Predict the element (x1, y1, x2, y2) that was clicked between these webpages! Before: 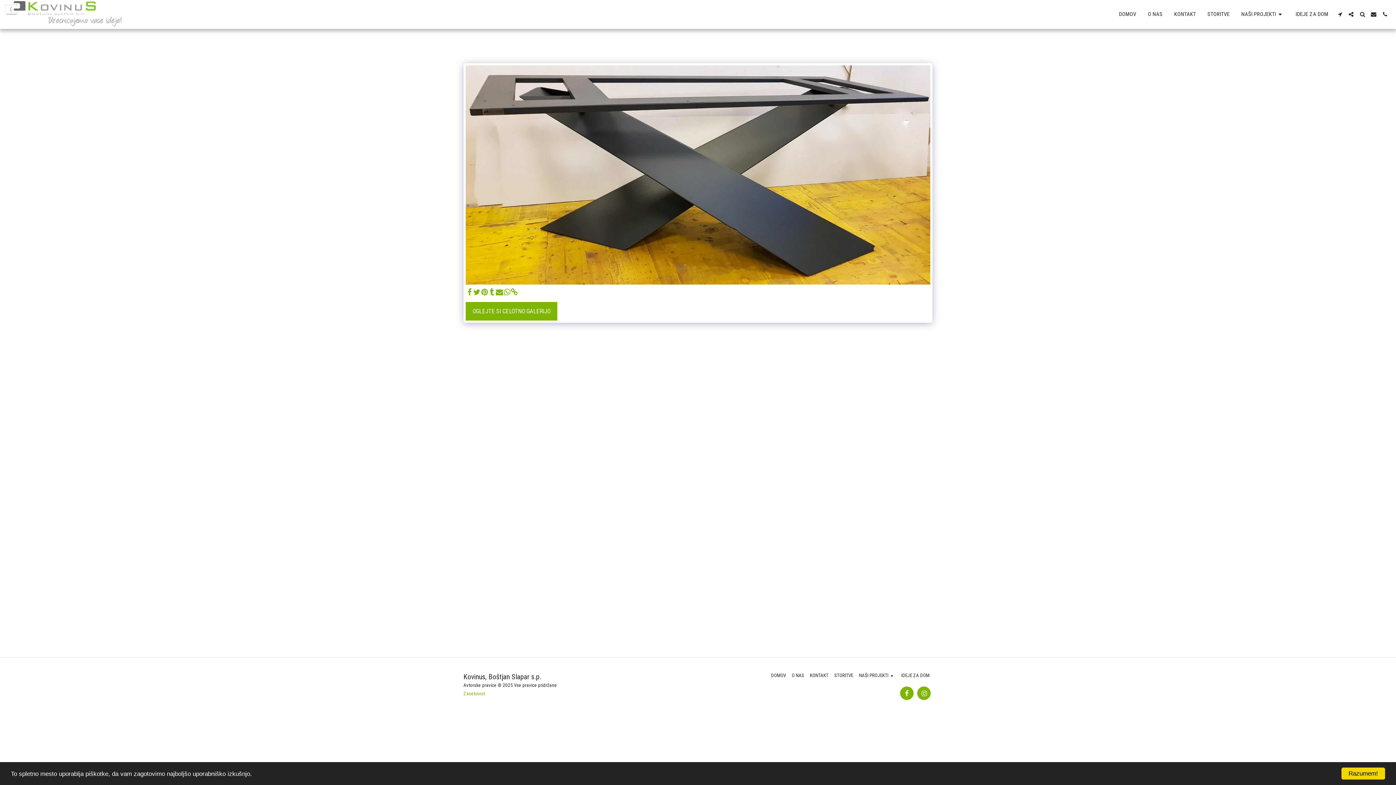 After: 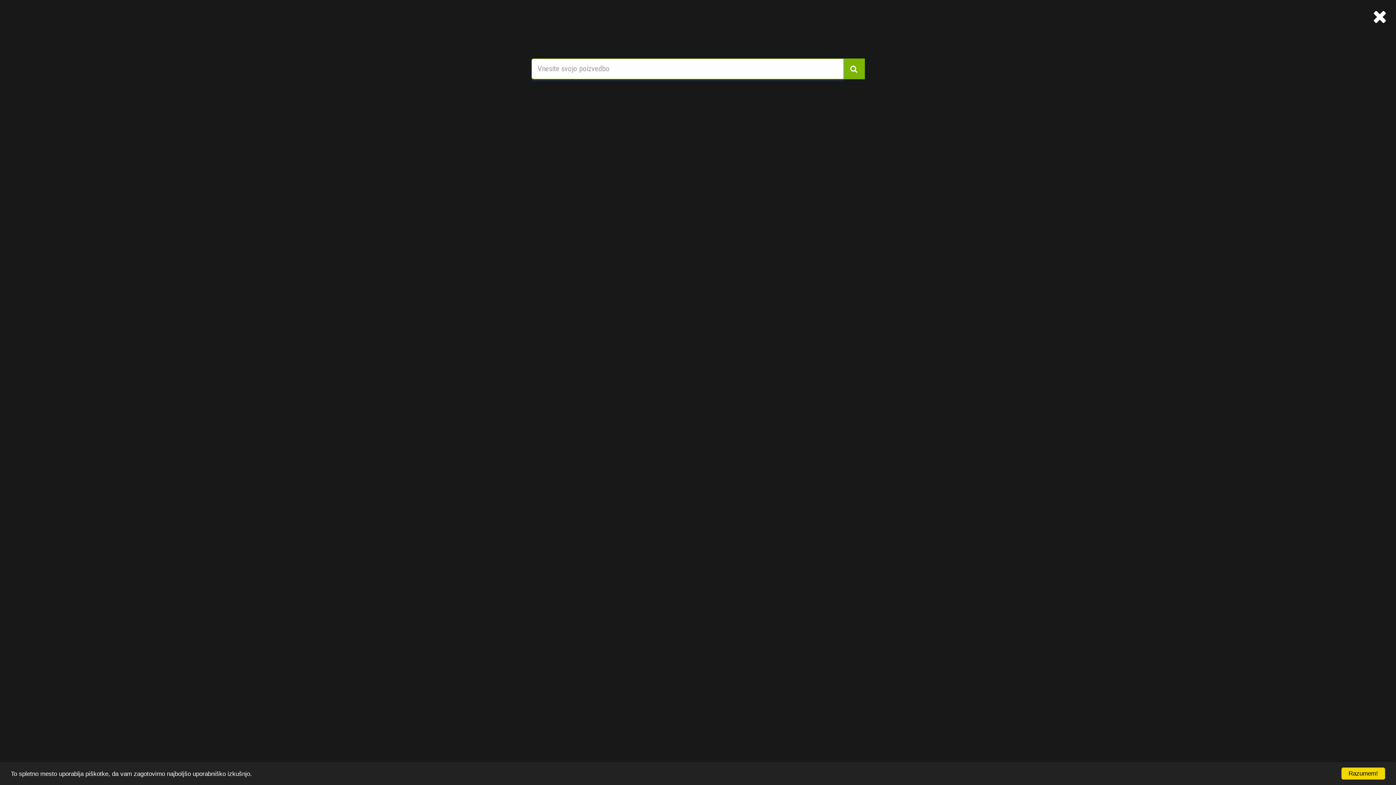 Action: label:   bbox: (1357, 11, 1368, 17)